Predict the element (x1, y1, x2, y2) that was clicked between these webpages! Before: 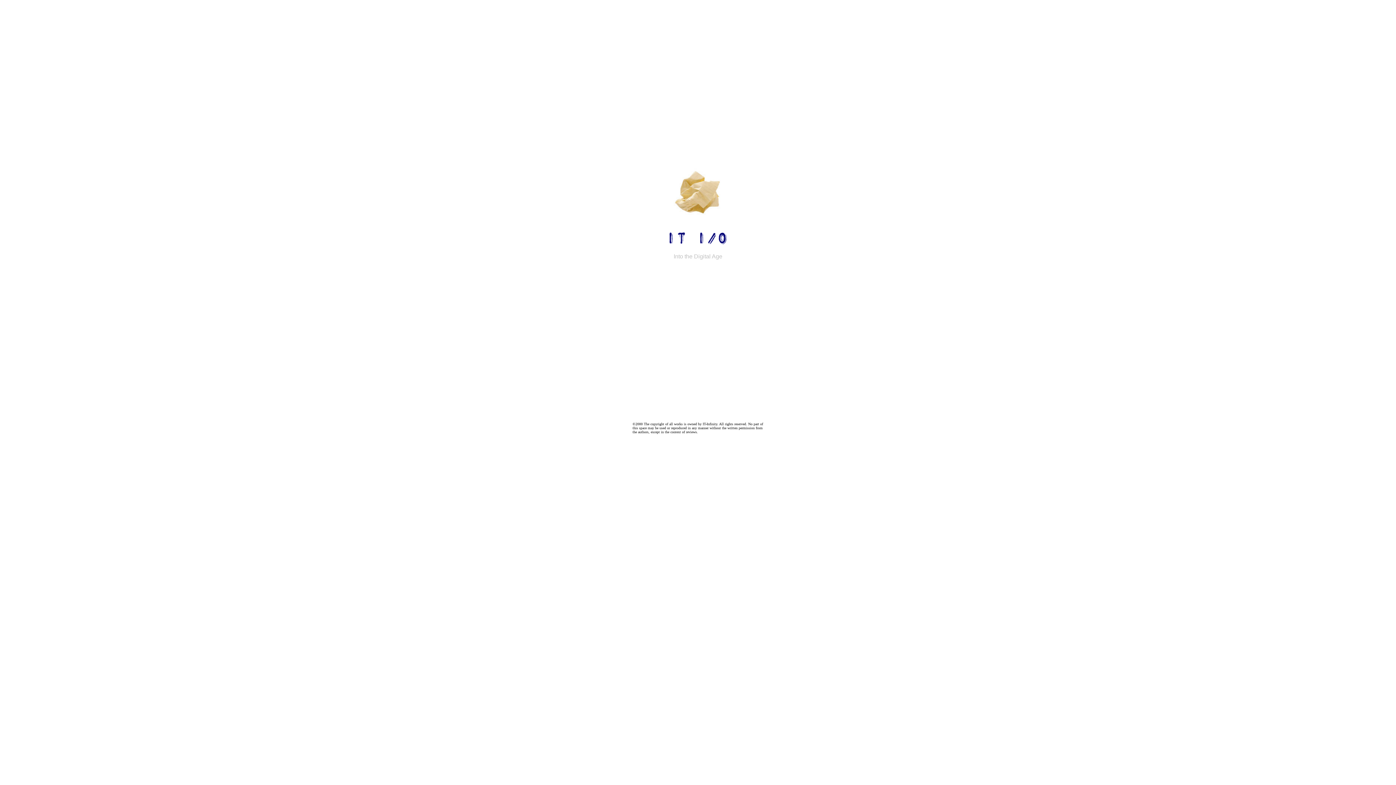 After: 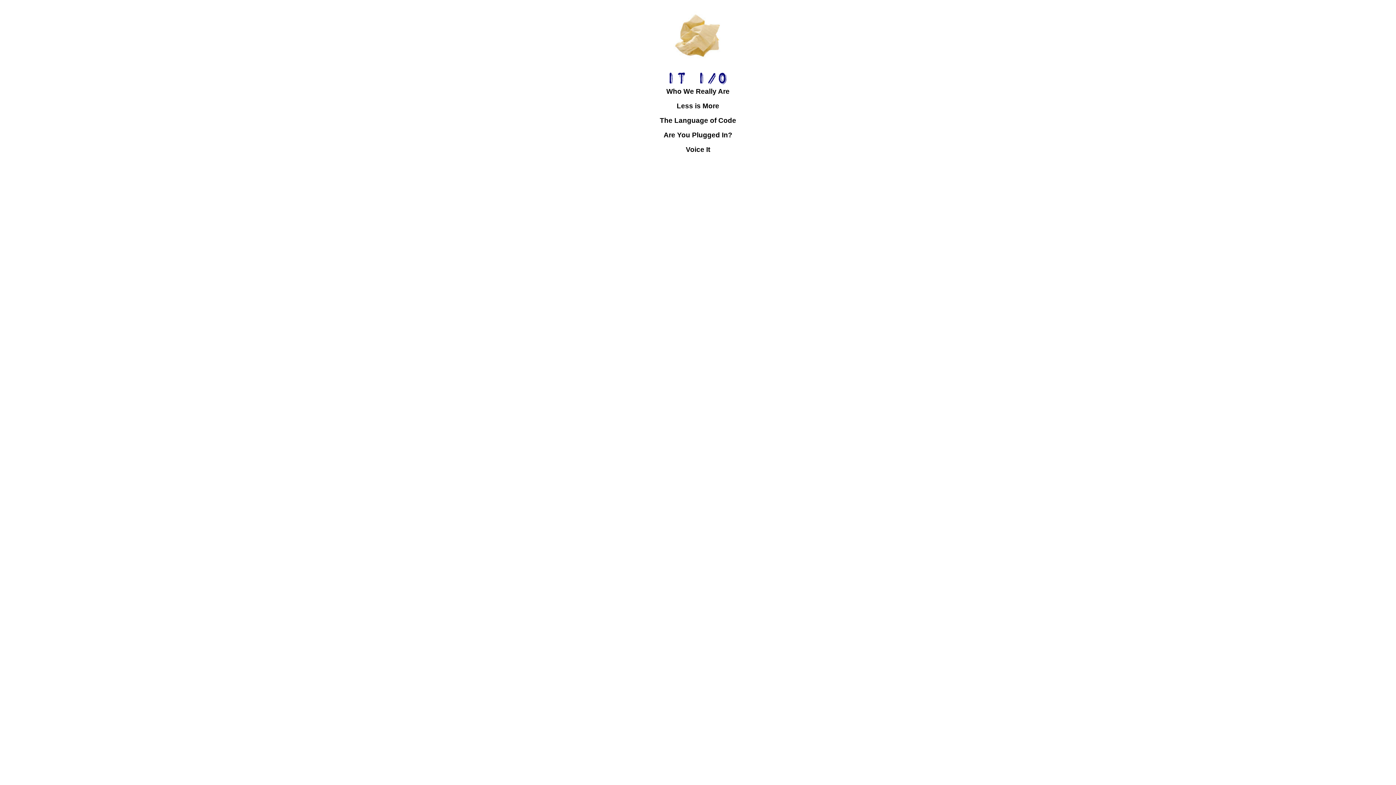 Action: bbox: (647, 221, 748, 227)